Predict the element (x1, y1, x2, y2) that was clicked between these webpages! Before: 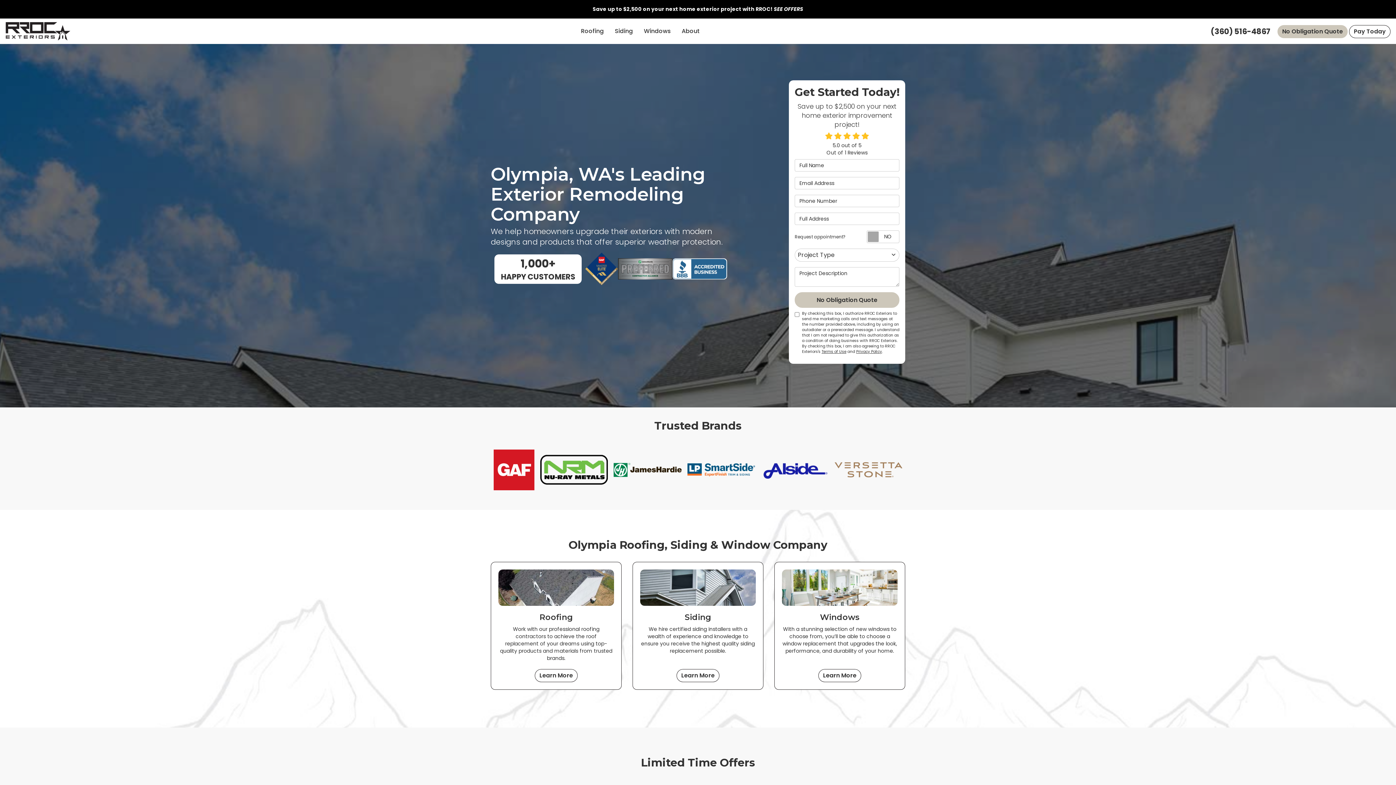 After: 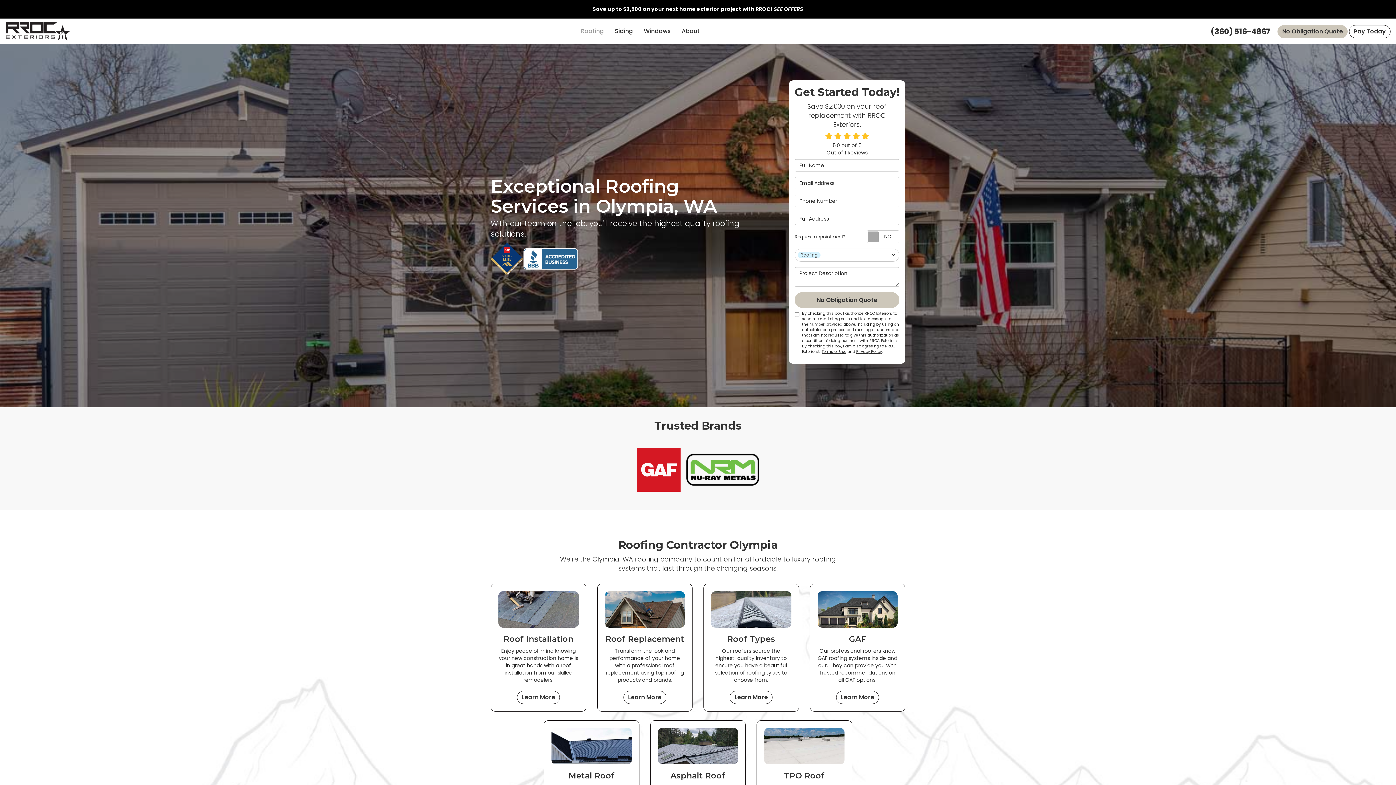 Action: bbox: (490, 562, 621, 690) label: Roofing

Work with our professional roofing contractors to achieve the roof replacement of your dreams using top-quality products and materials from trusted brands.

Learn More